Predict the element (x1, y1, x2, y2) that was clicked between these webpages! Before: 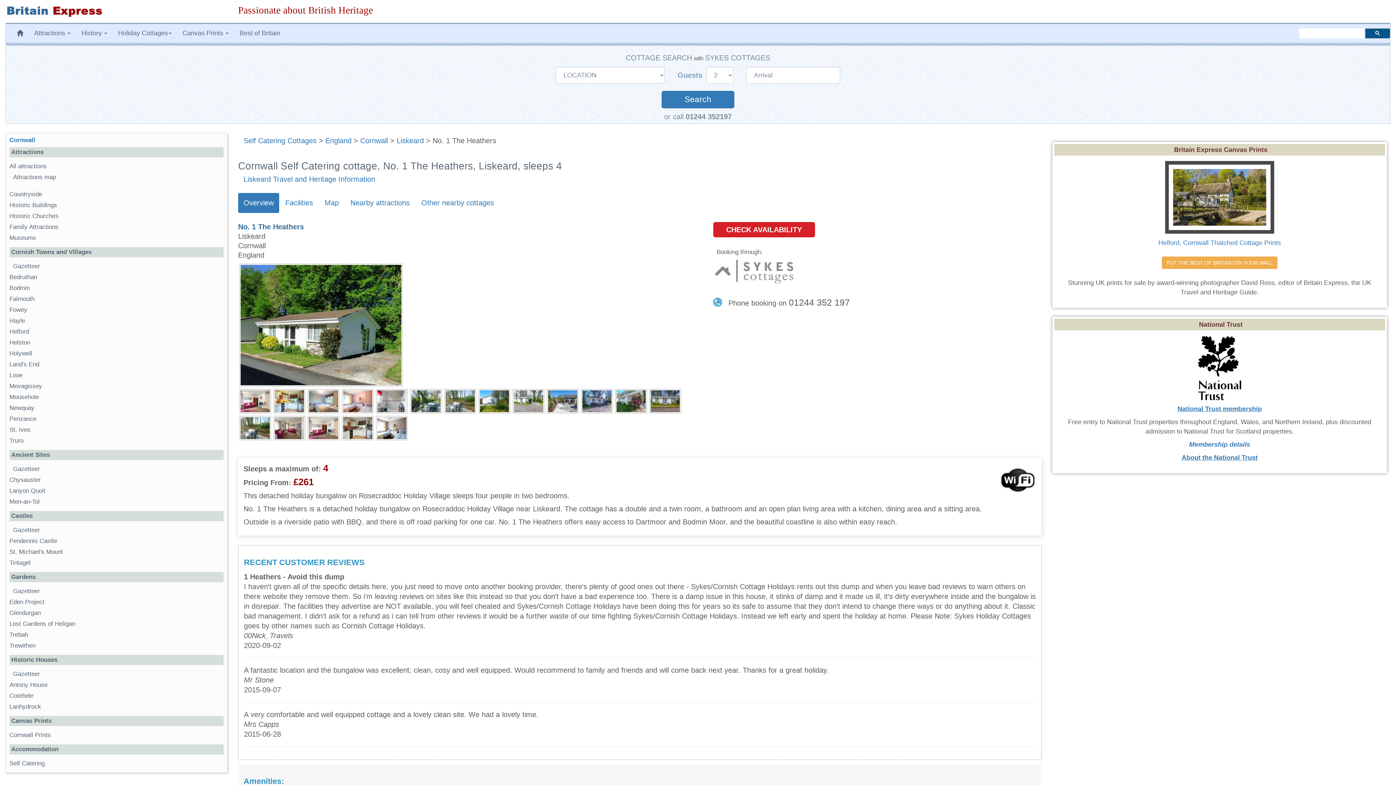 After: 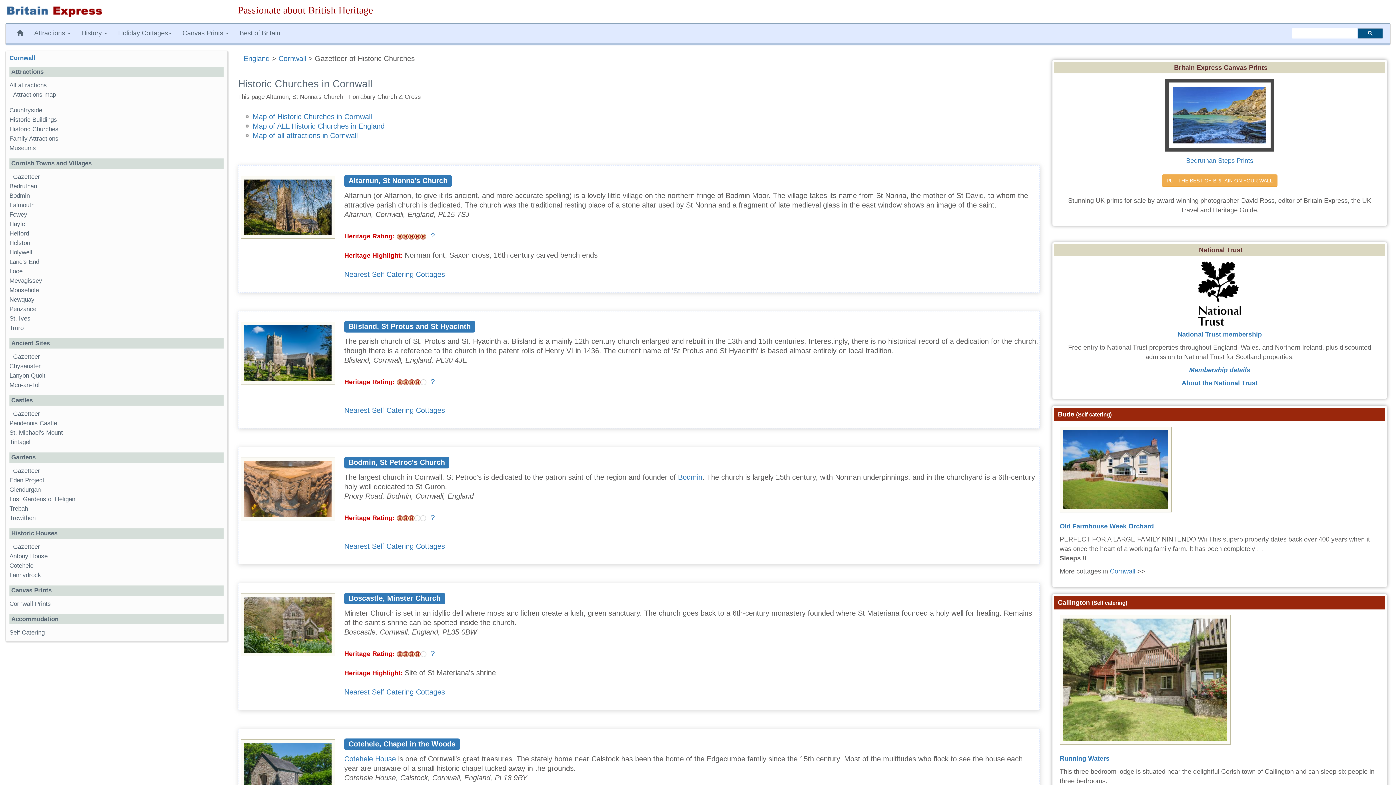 Action: bbox: (9, 212, 58, 219) label: Historic Churches